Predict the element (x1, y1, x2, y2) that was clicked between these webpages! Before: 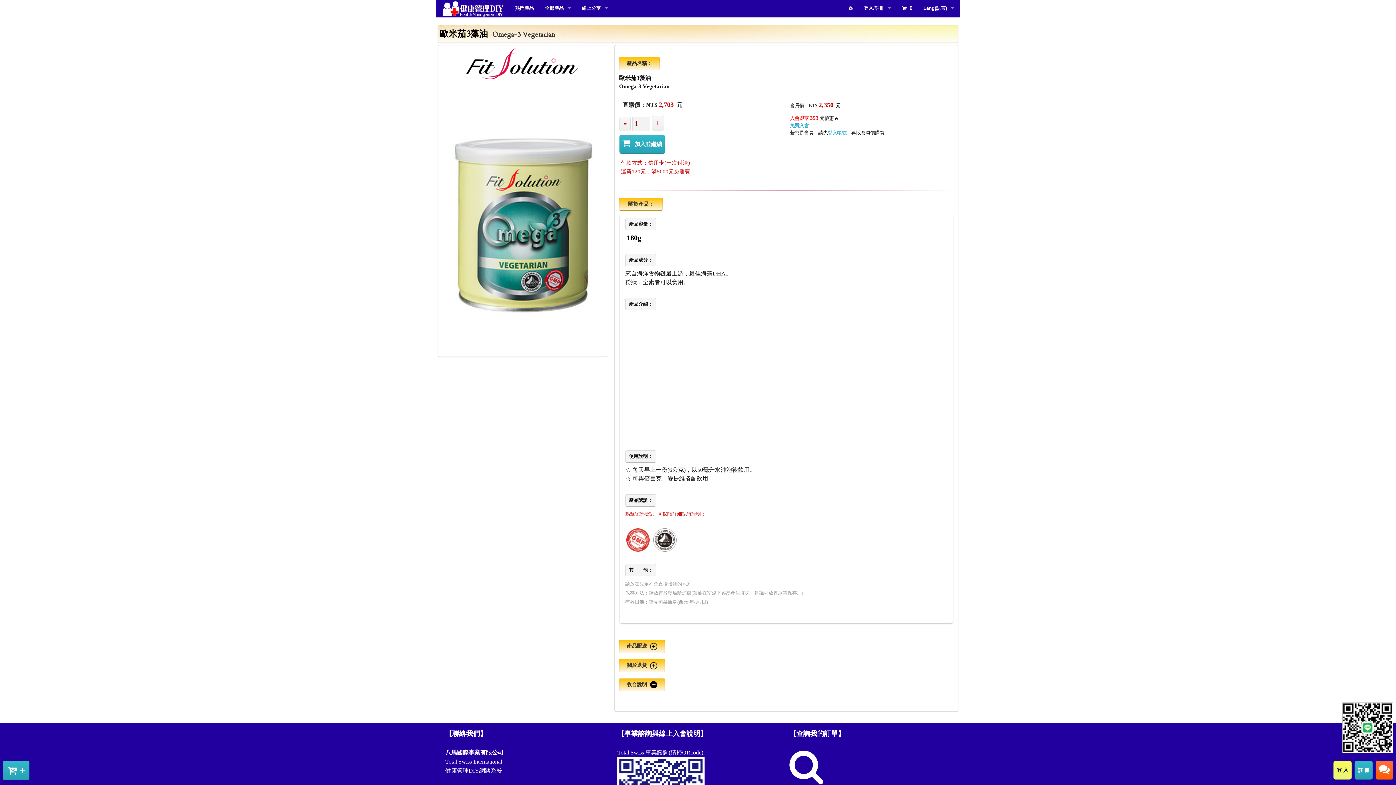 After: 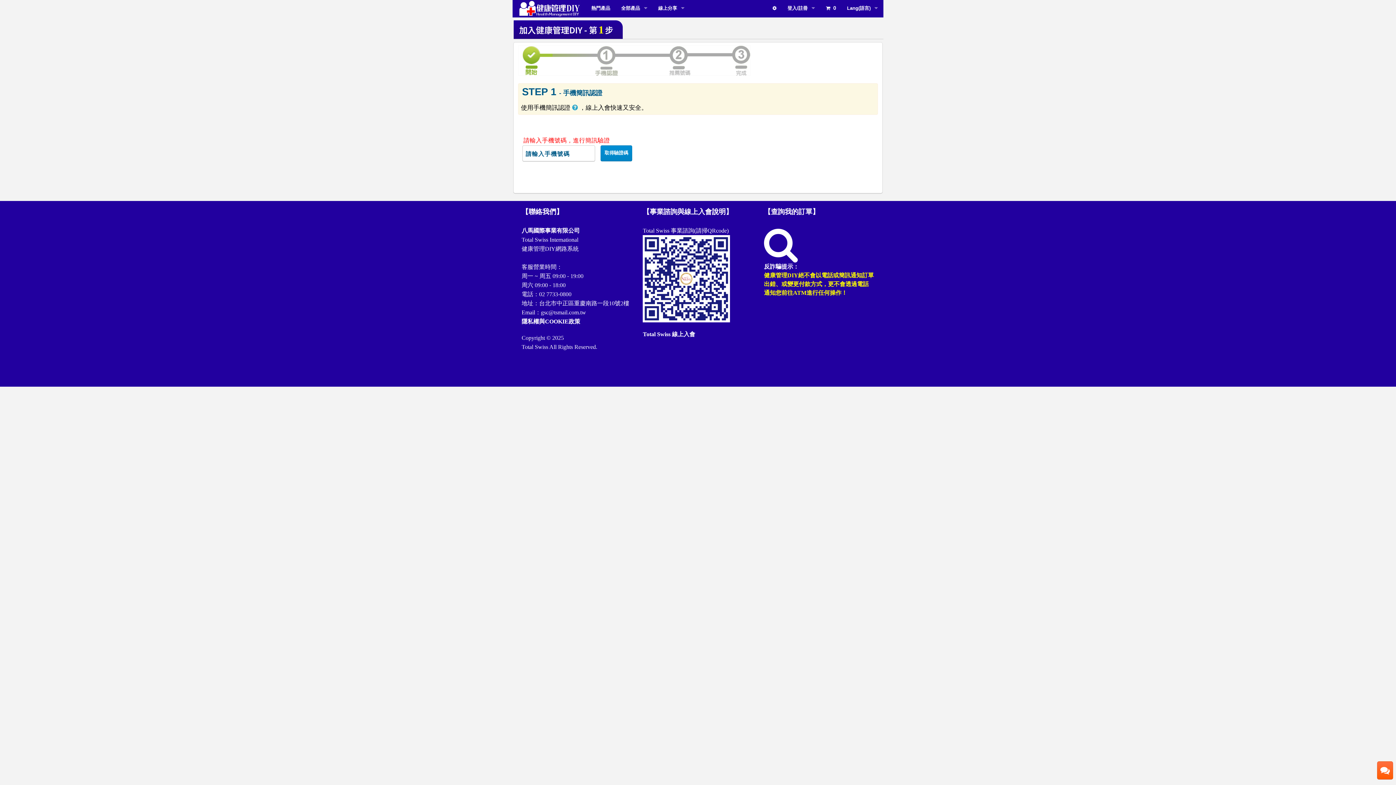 Action: bbox: (790, 122, 809, 128) label: 免費入會